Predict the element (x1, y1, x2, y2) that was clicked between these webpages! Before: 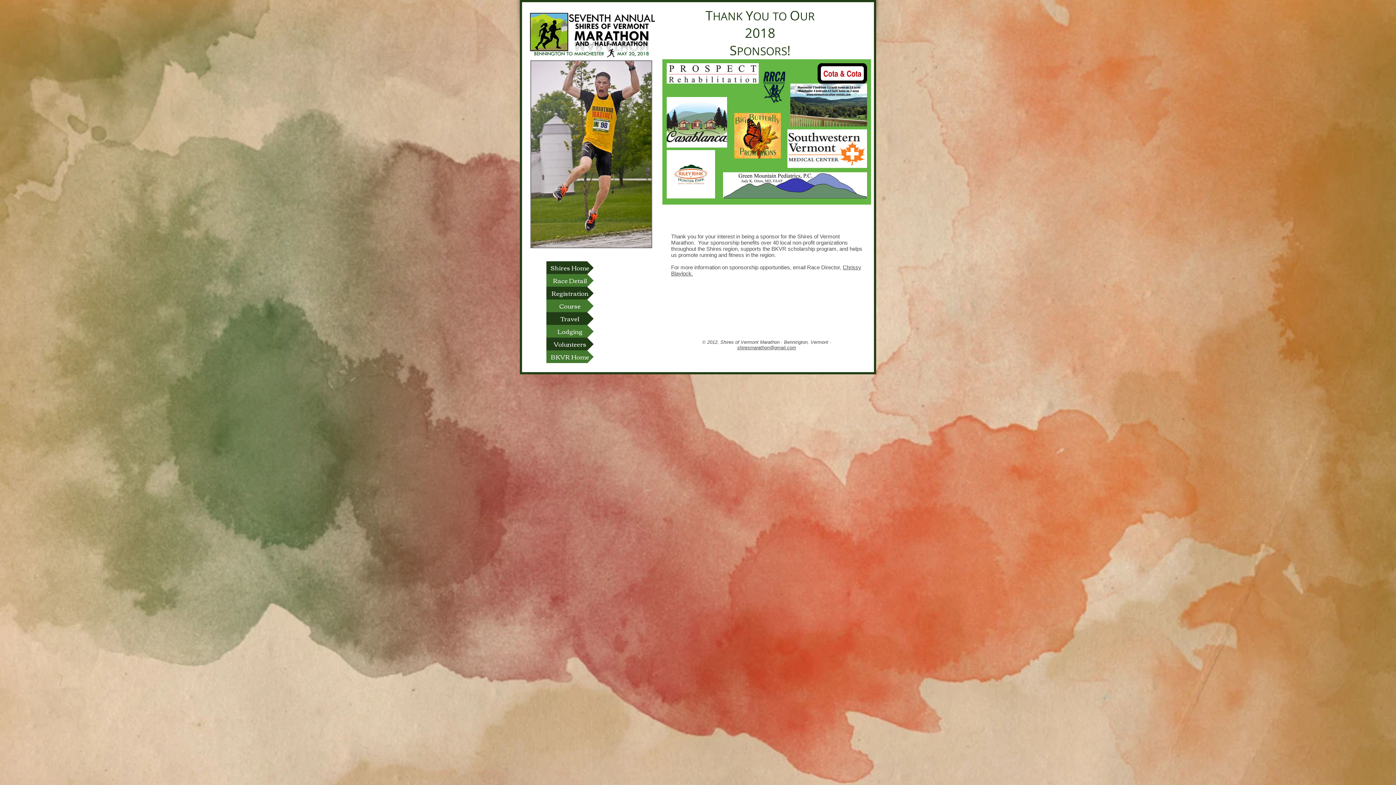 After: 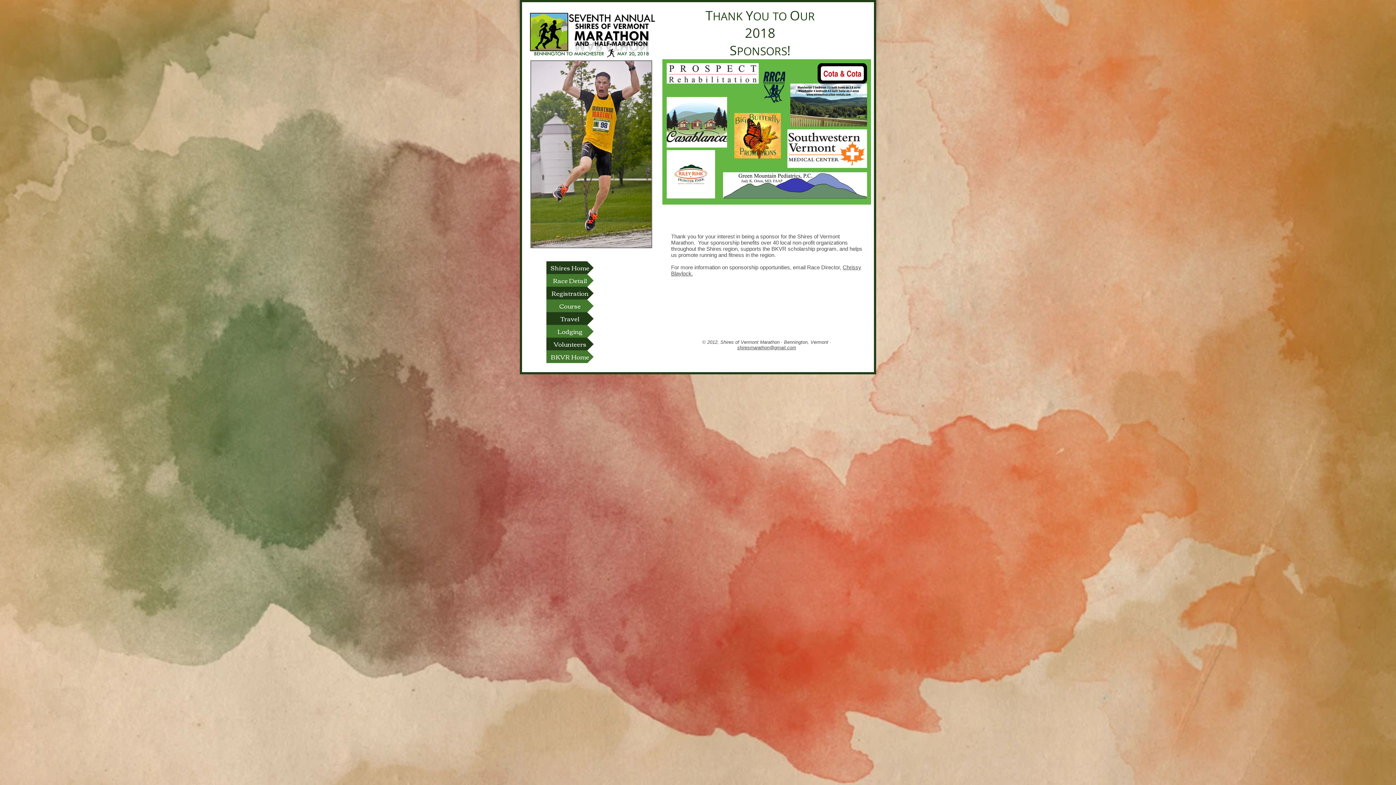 Action: bbox: (734, 113, 781, 158)